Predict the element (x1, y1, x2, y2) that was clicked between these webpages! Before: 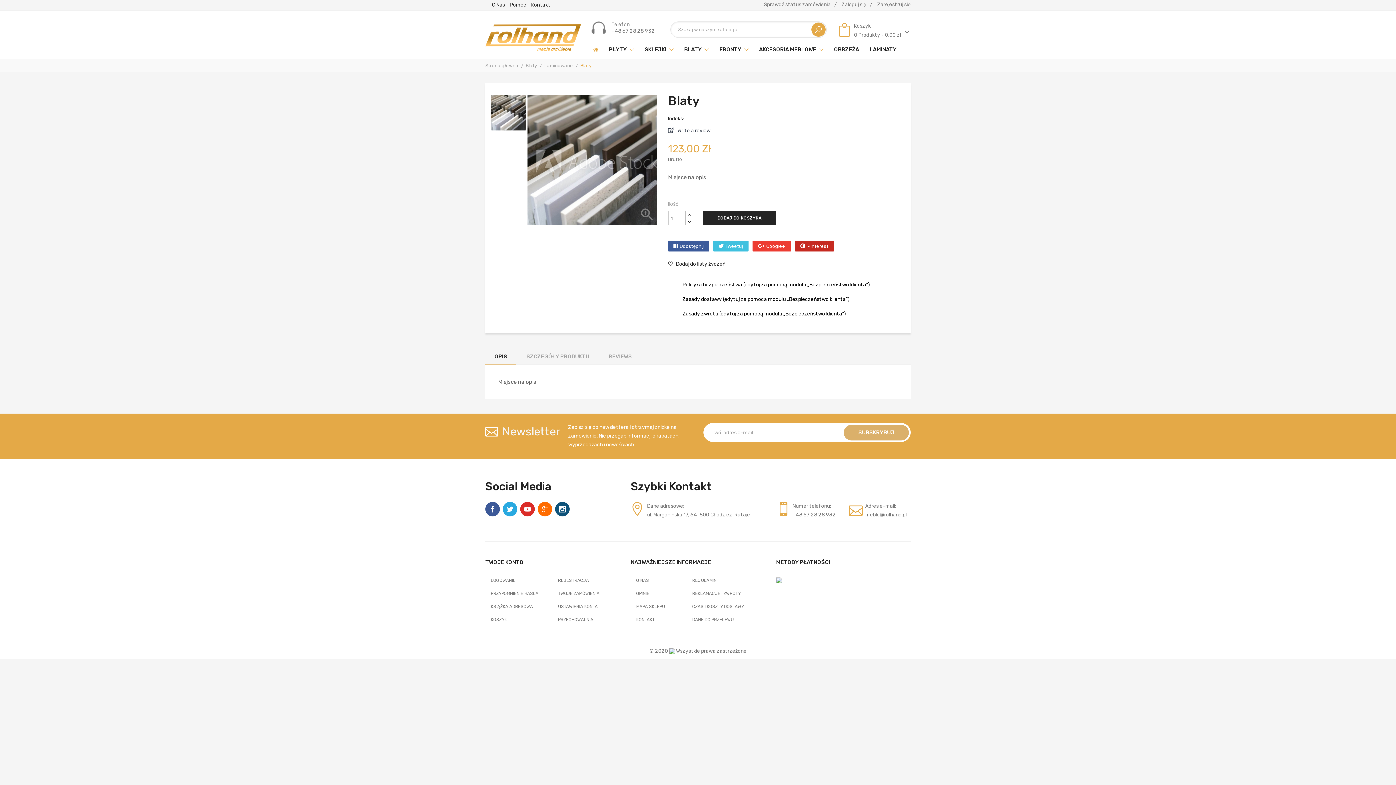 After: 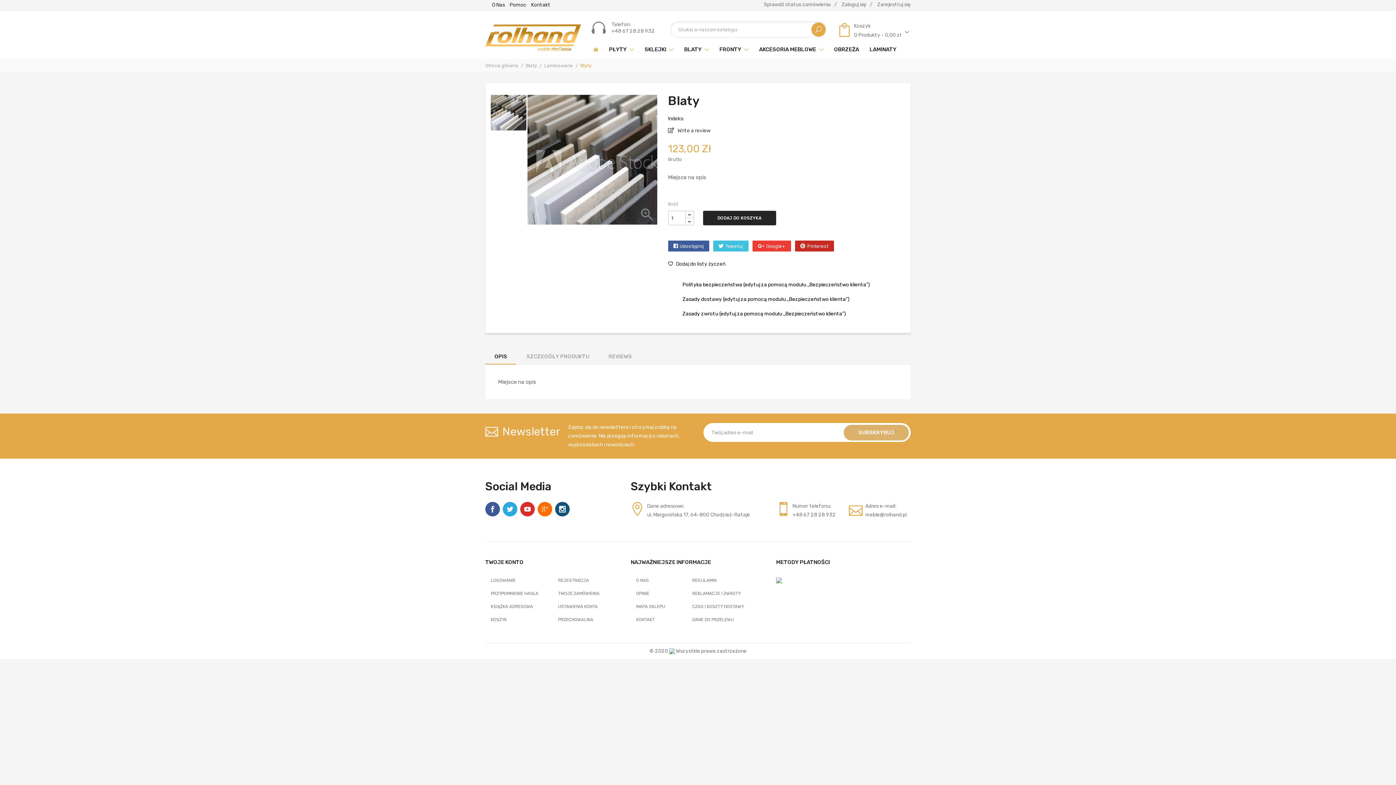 Action: bbox: (531, 1, 550, 8) label: Kontakt